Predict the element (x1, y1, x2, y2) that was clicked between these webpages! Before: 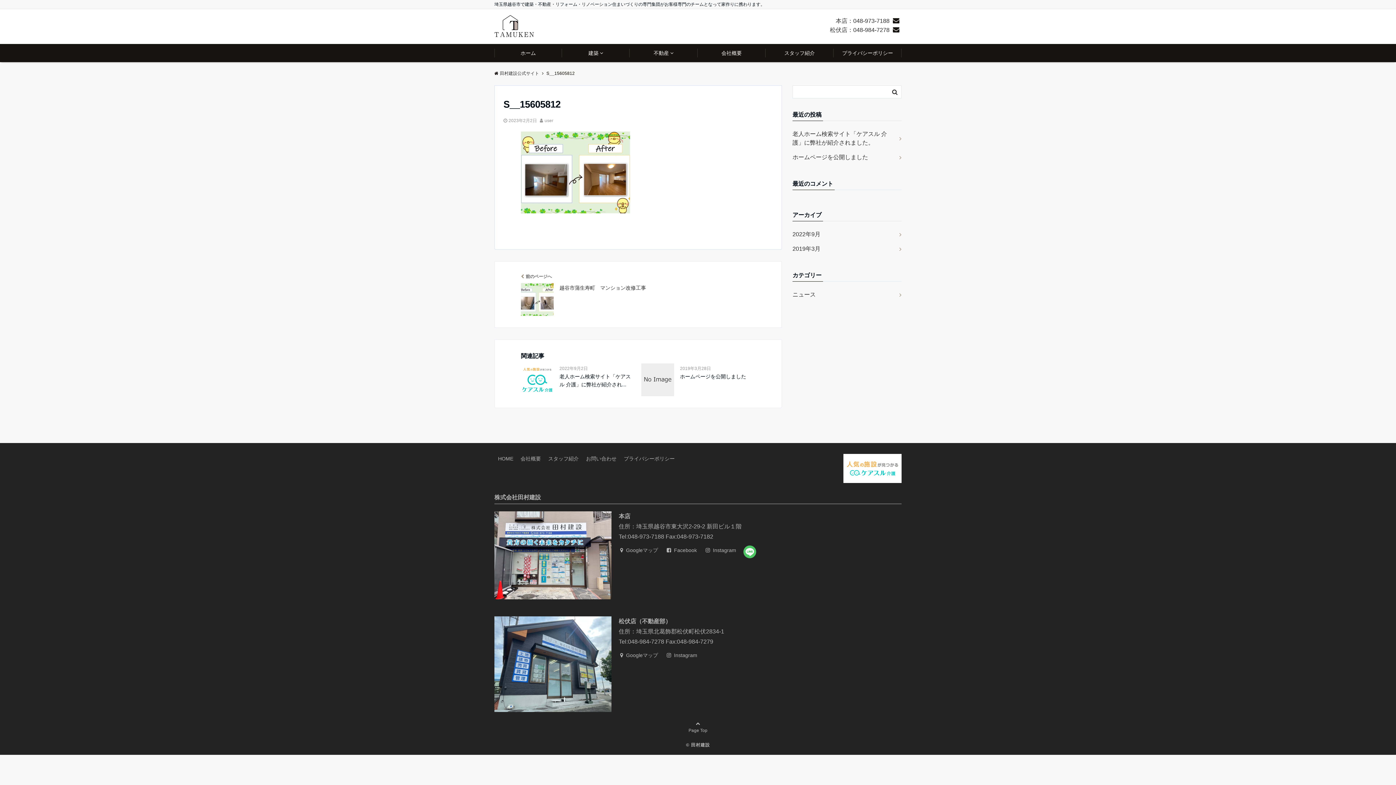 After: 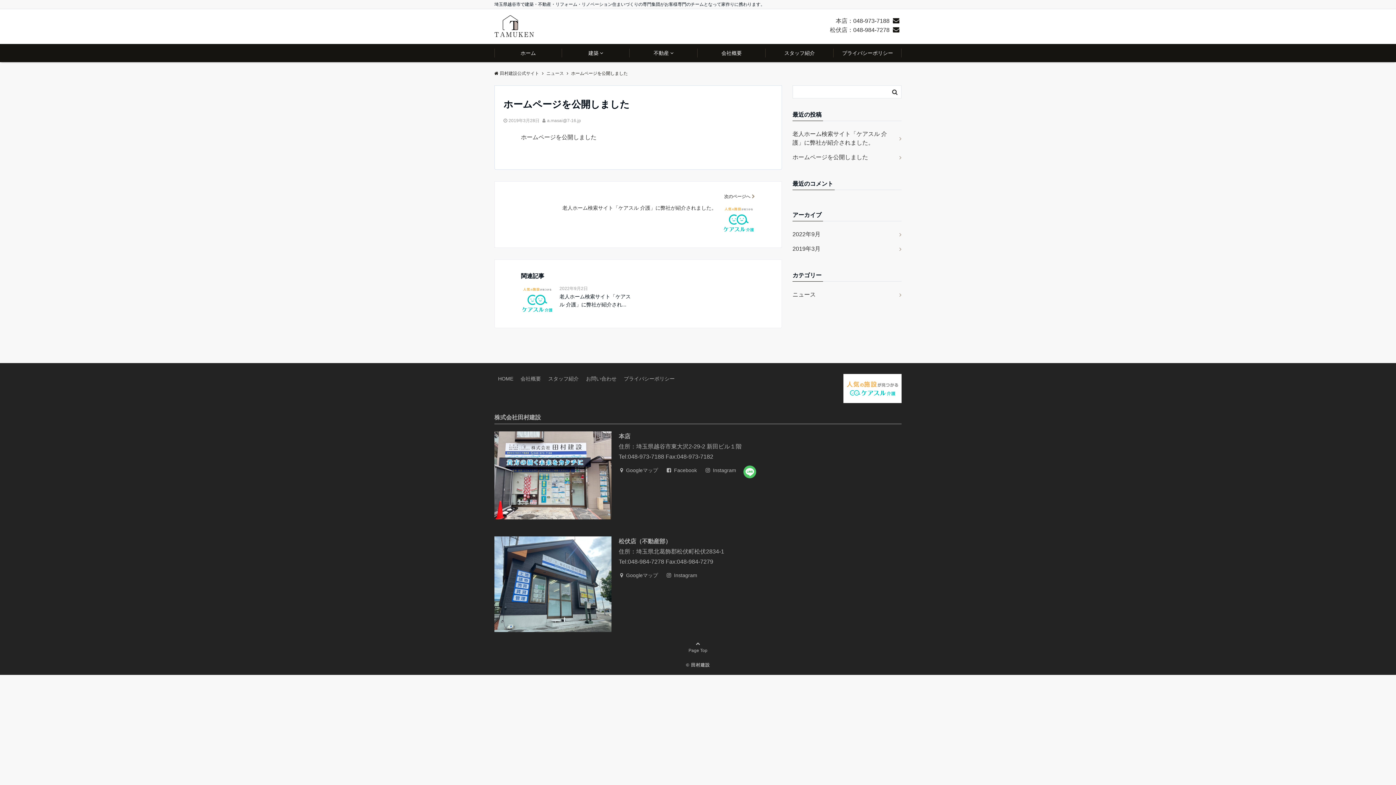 Action: bbox: (792, 150, 901, 164) label: ホームページを公開しました